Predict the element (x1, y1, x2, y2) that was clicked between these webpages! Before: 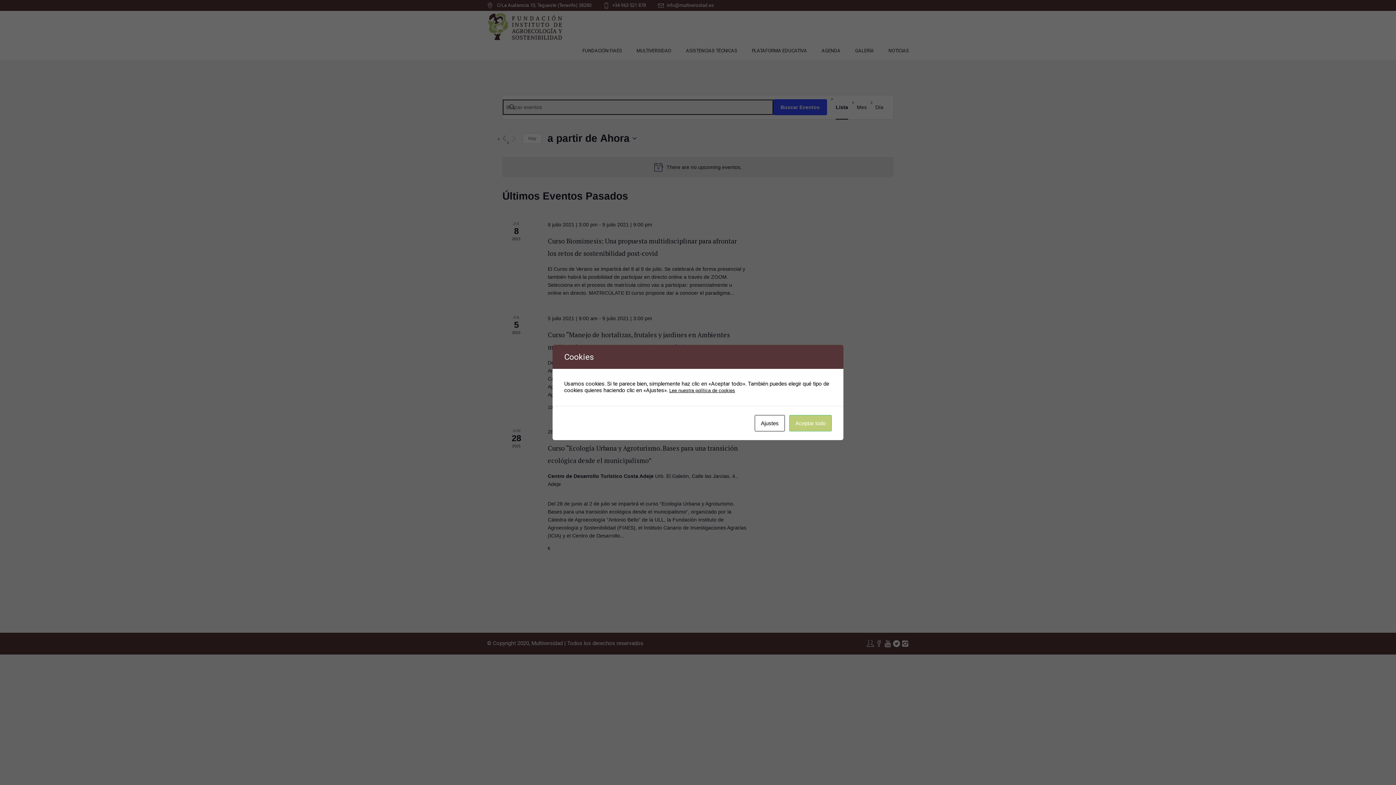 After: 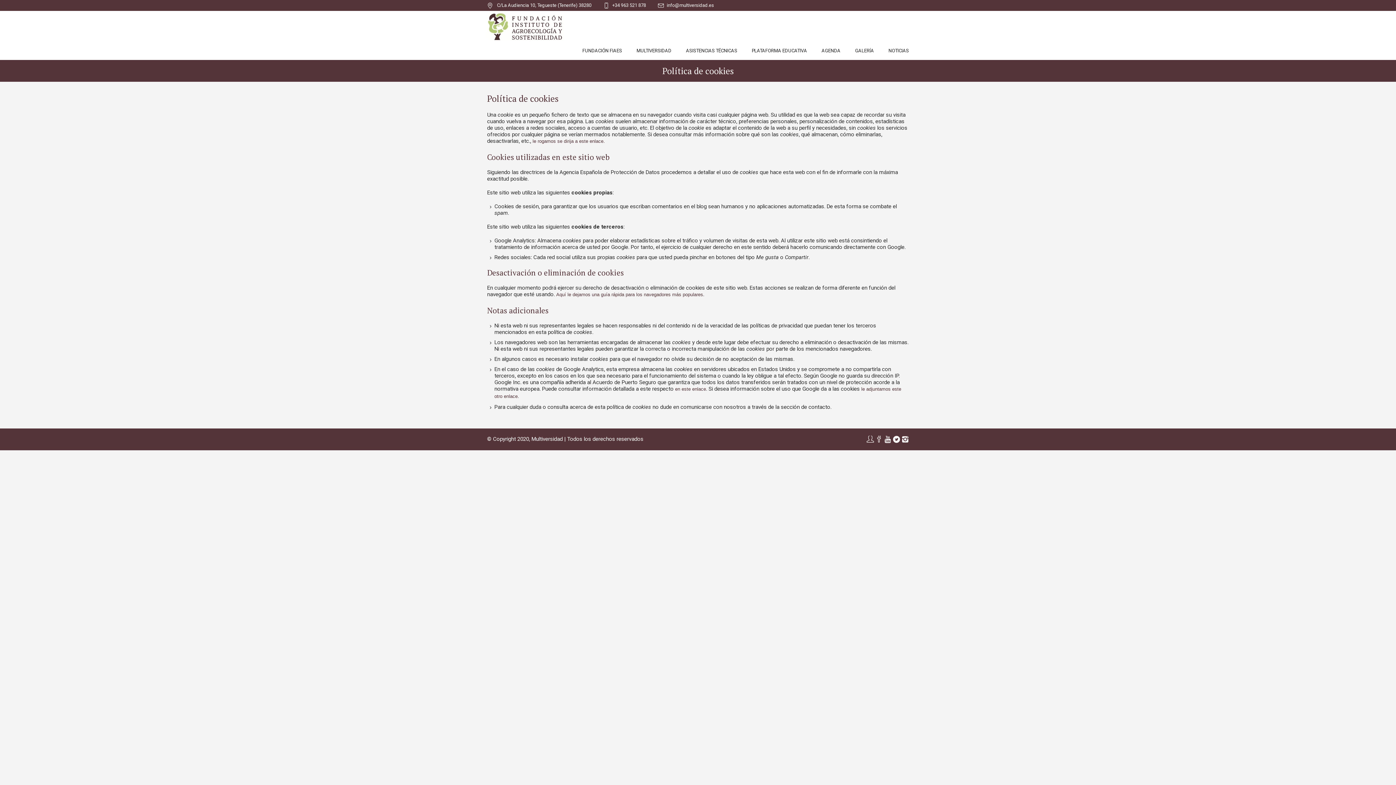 Action: bbox: (669, 388, 735, 393) label: Lee nuestra política de cookies